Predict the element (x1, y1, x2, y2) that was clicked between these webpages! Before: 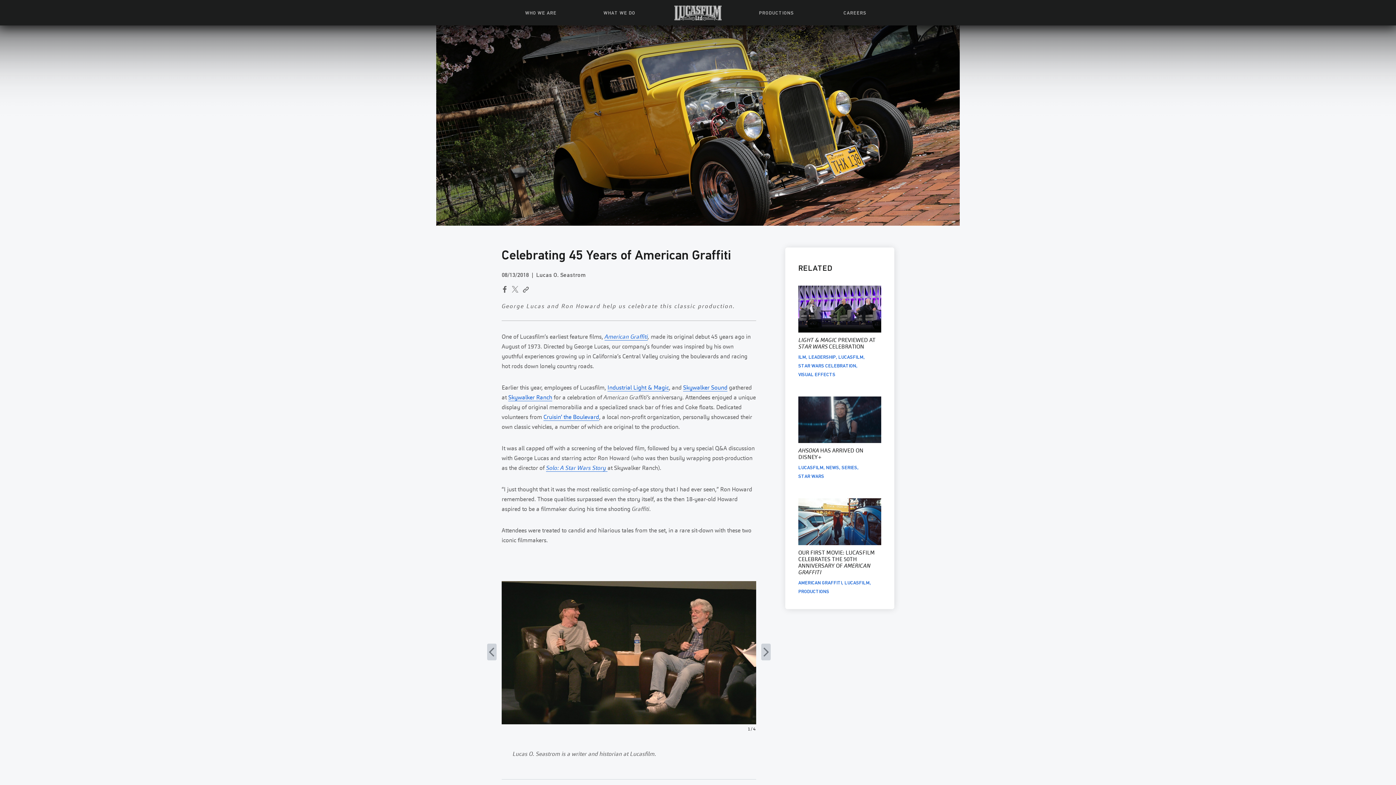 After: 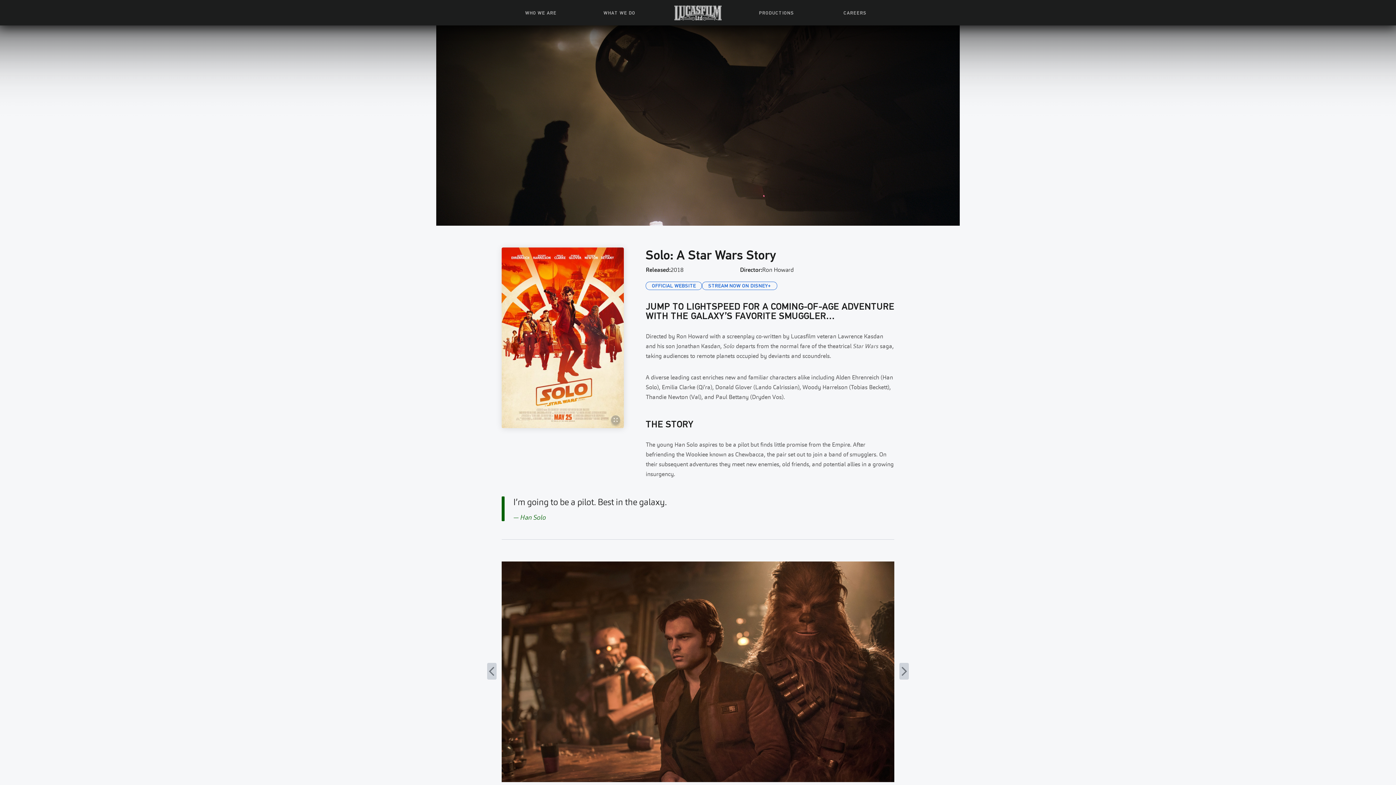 Action: label: Solo: A Star Wars Story  bbox: (546, 464, 607, 471)